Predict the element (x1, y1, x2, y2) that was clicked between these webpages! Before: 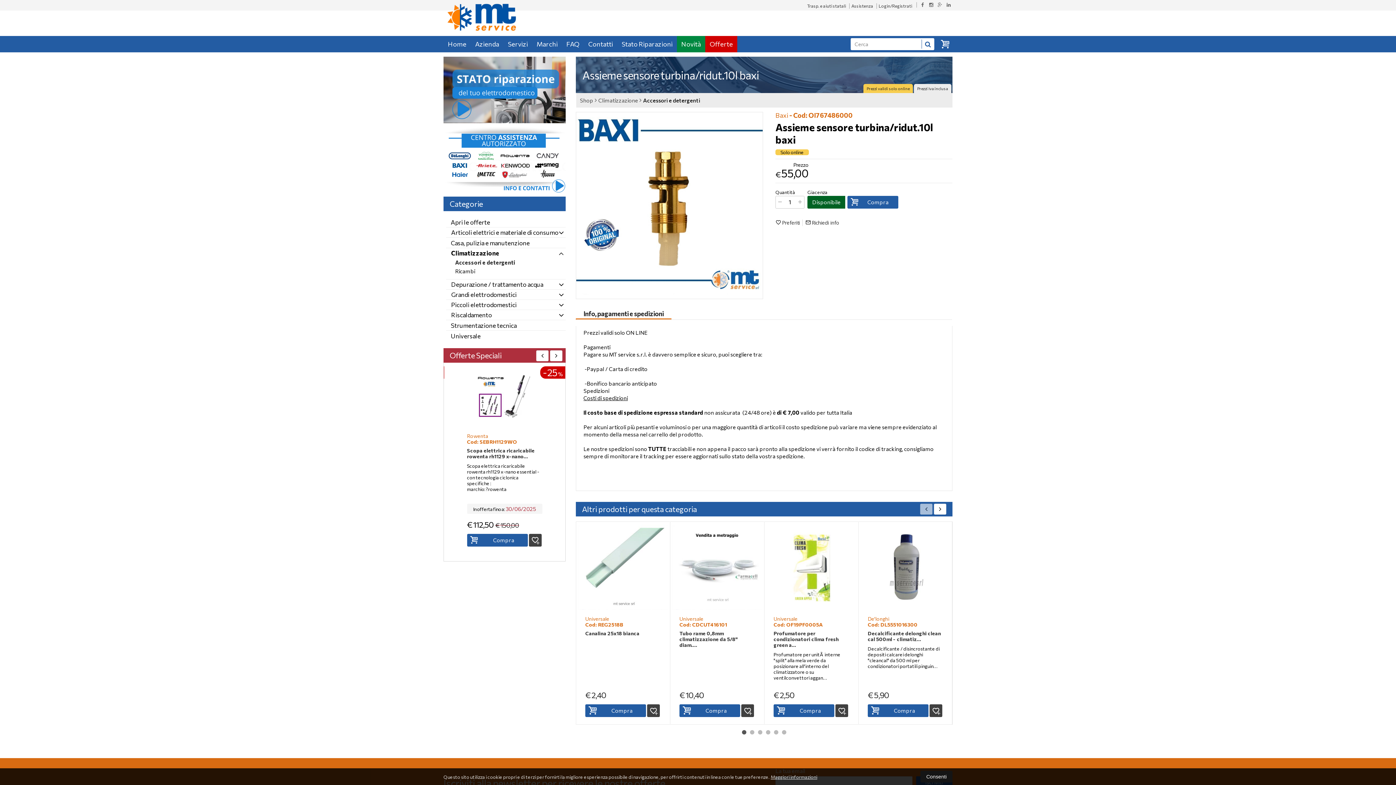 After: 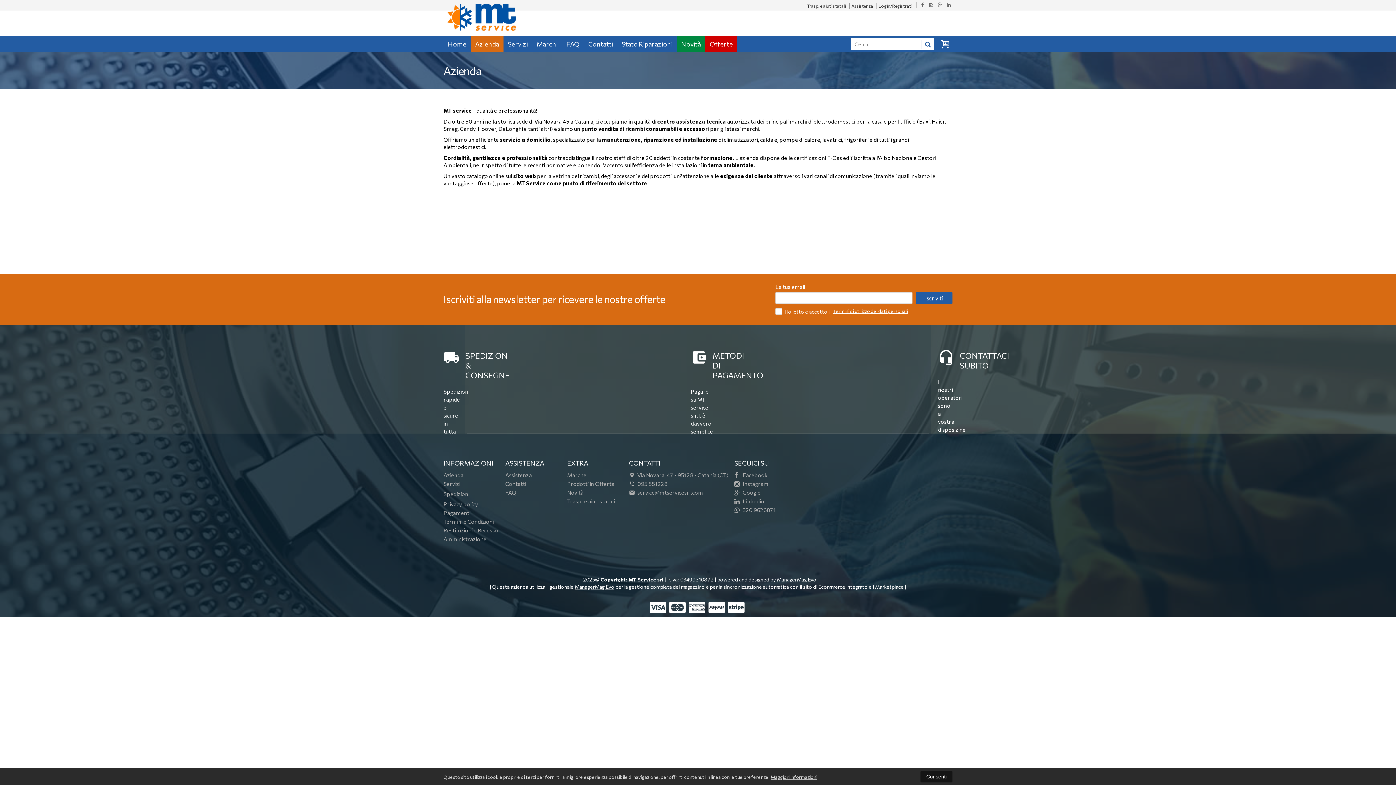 Action: bbox: (470, 36, 503, 52) label: Azienda